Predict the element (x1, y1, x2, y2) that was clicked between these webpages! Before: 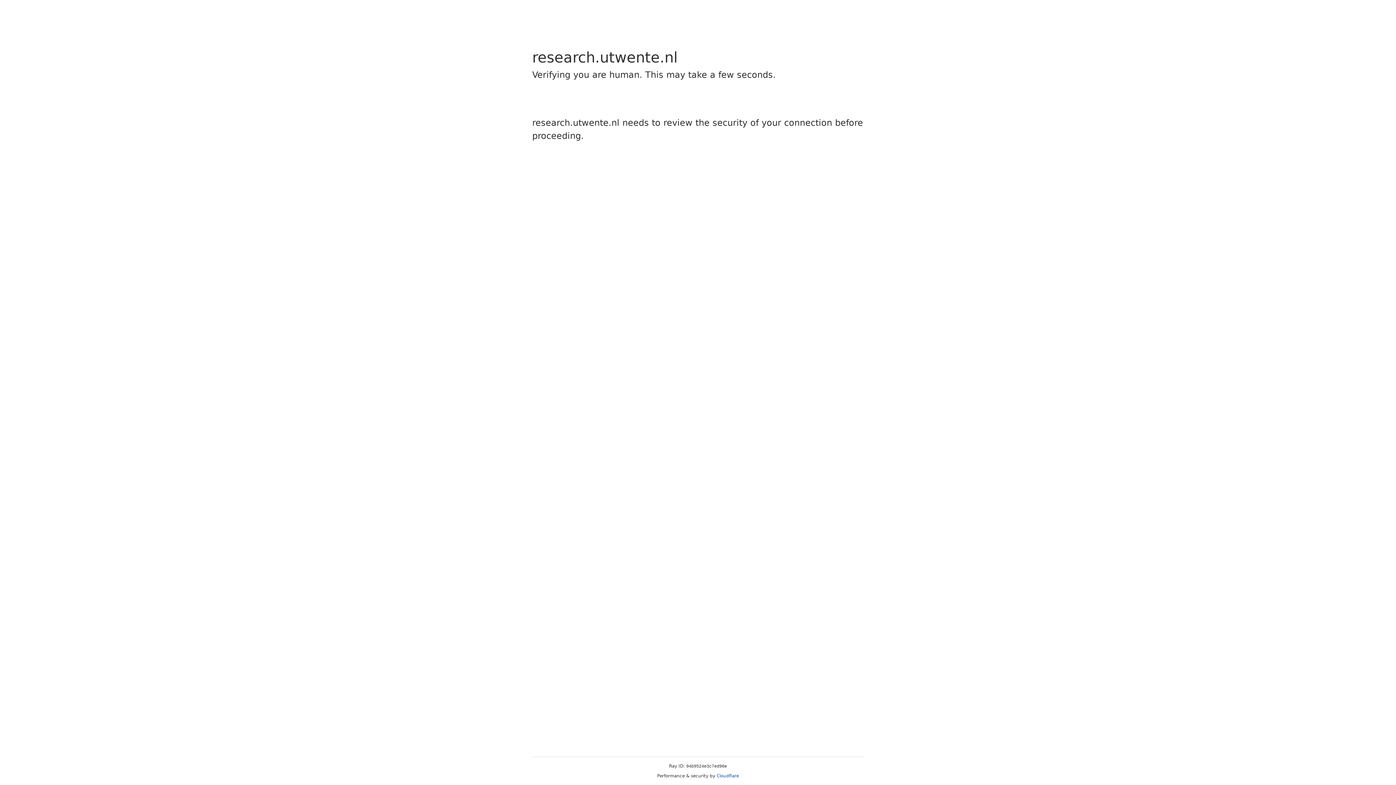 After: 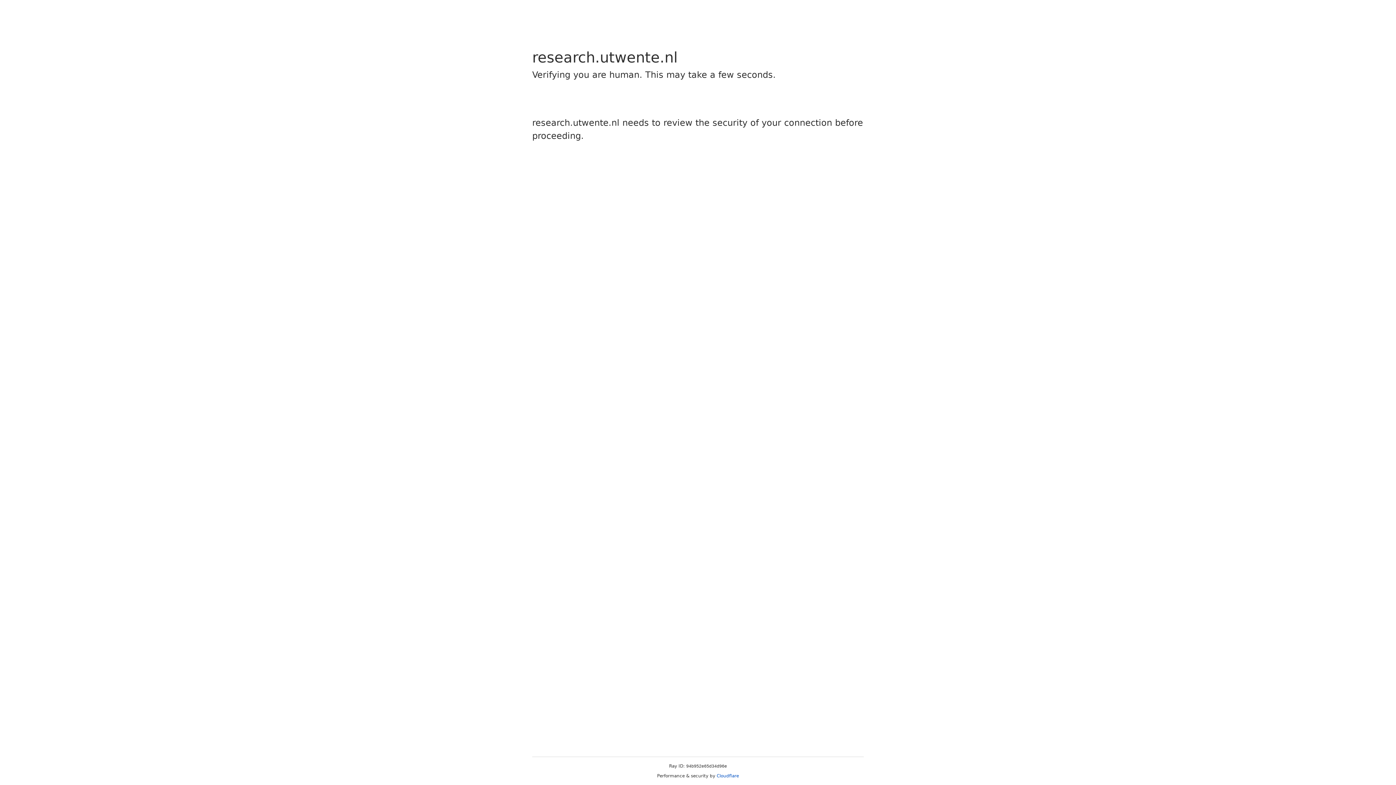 Action: label: Cloudflare bbox: (716, 773, 739, 778)